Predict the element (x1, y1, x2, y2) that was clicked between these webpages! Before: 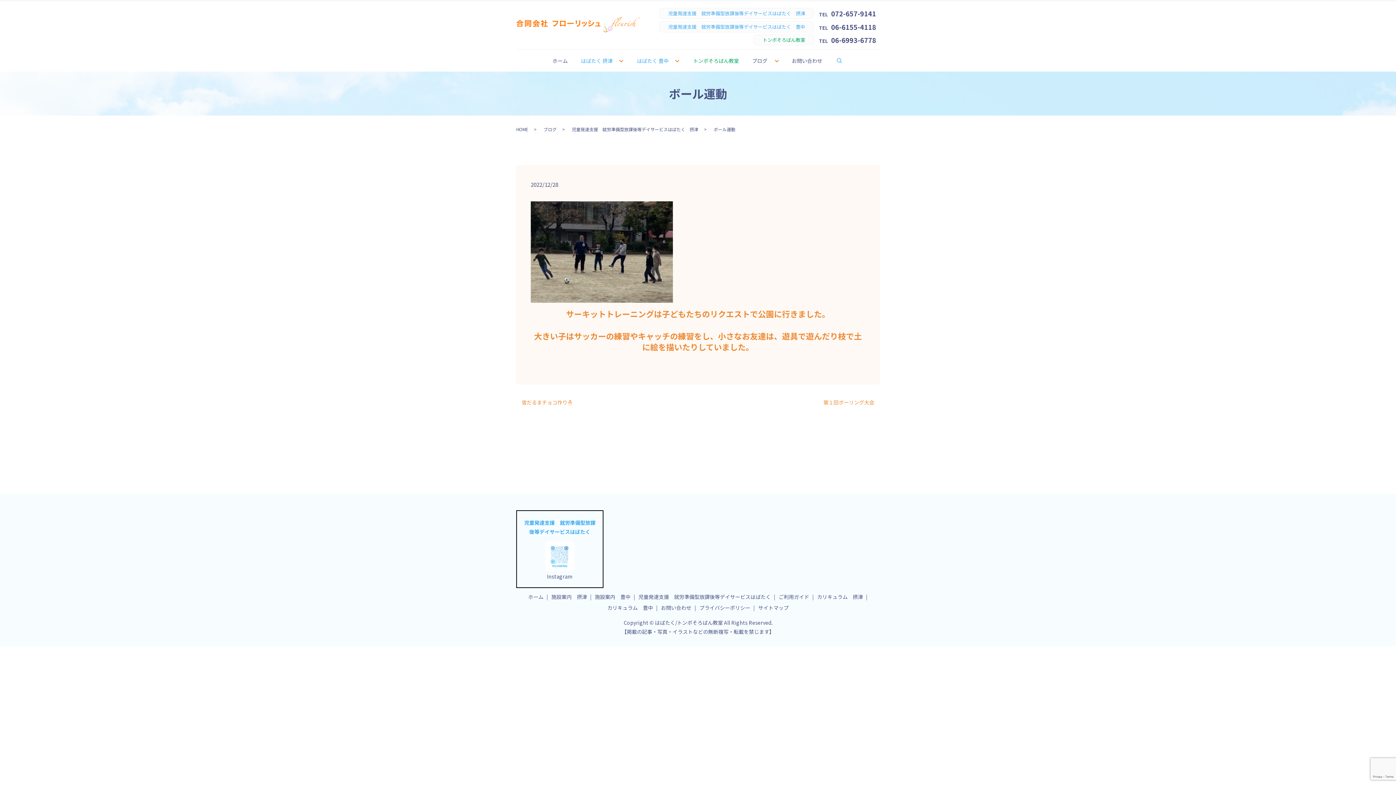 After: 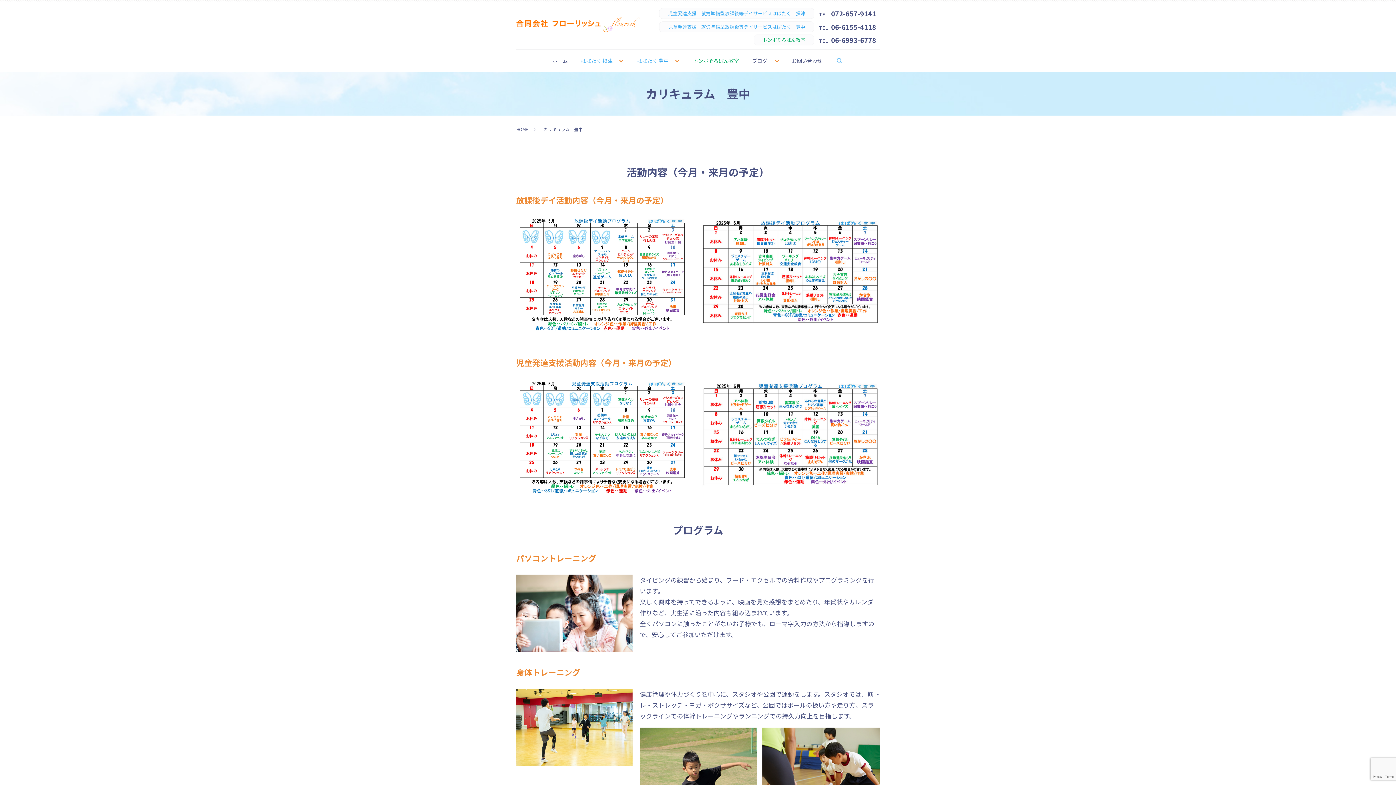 Action: bbox: (605, 602, 654, 613) label: カリキュラム　豊中